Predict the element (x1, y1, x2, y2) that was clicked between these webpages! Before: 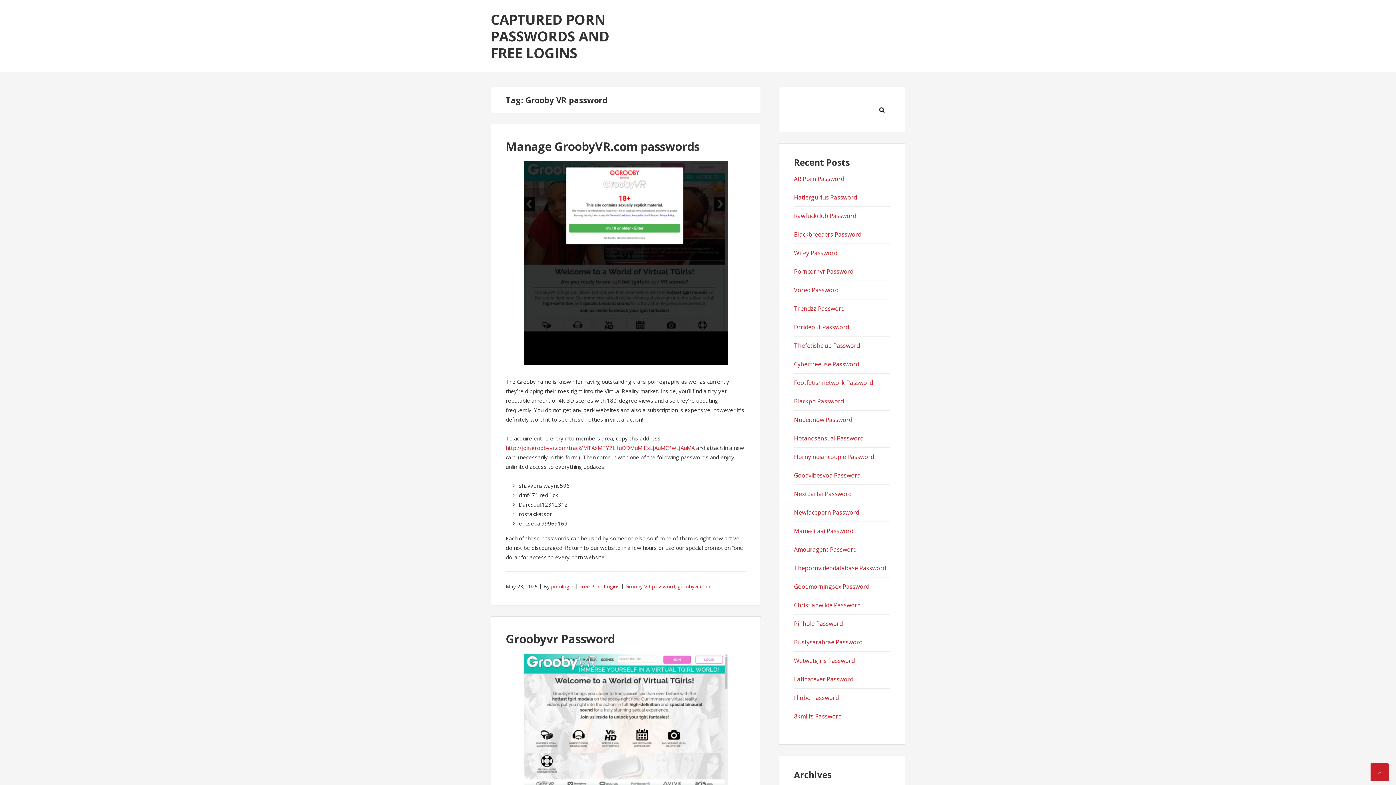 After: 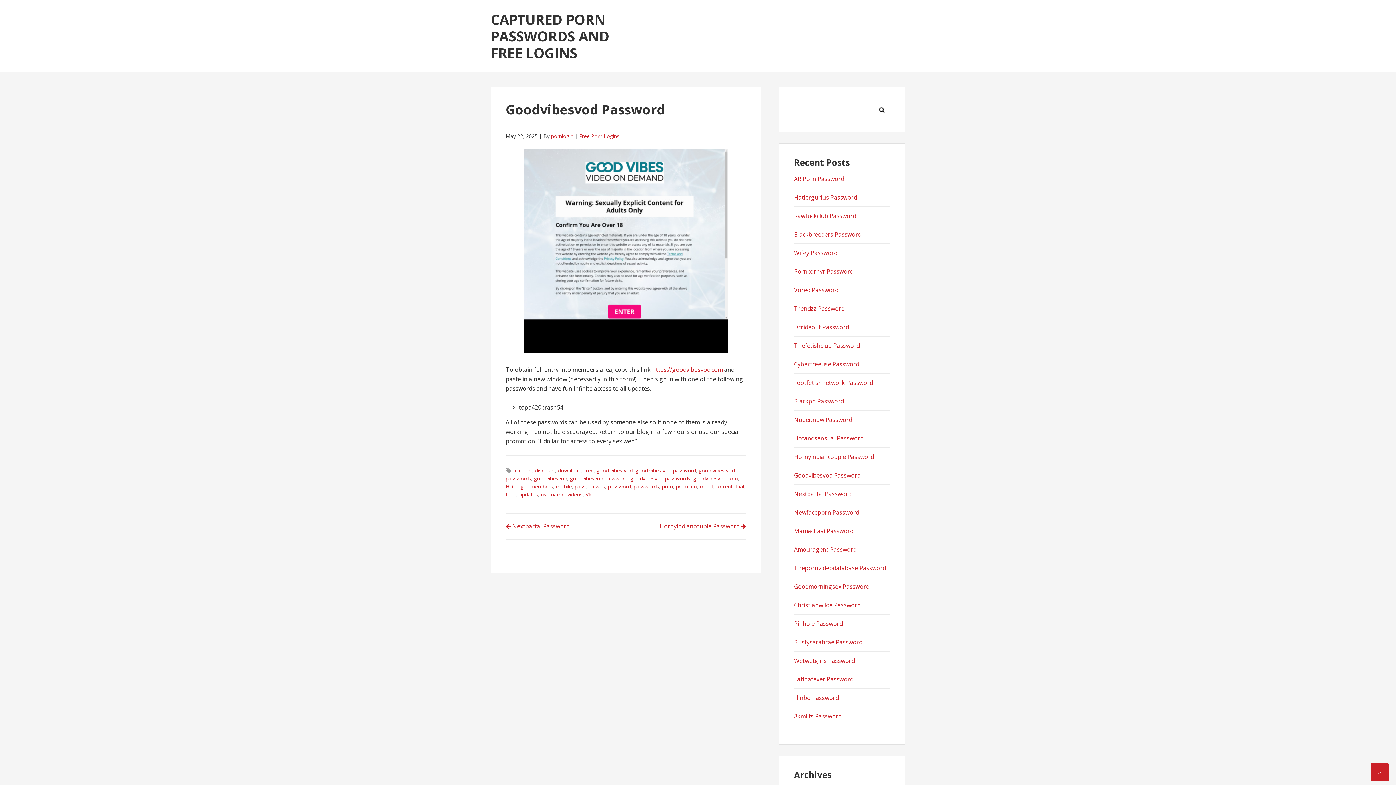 Action: label: Goodvibesvod Password bbox: (794, 471, 860, 479)